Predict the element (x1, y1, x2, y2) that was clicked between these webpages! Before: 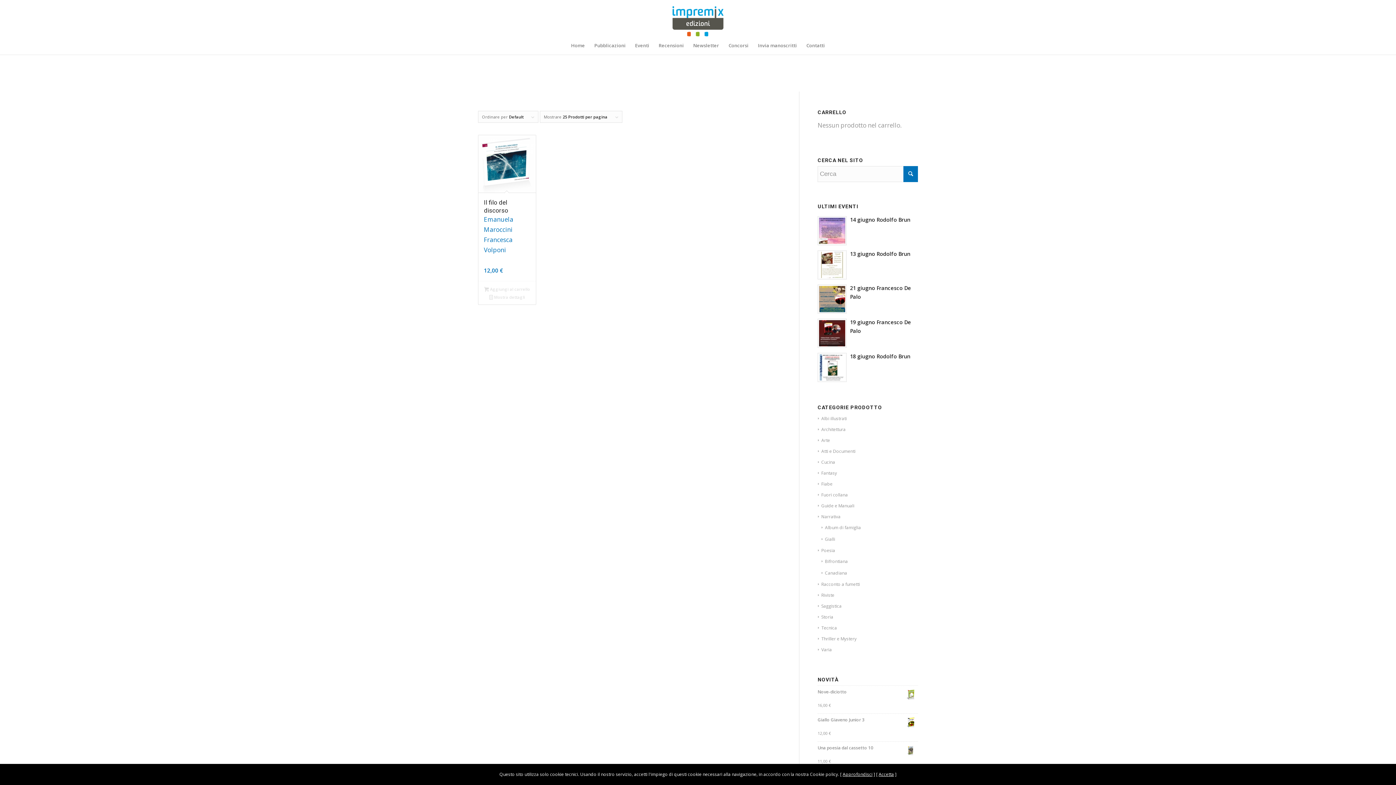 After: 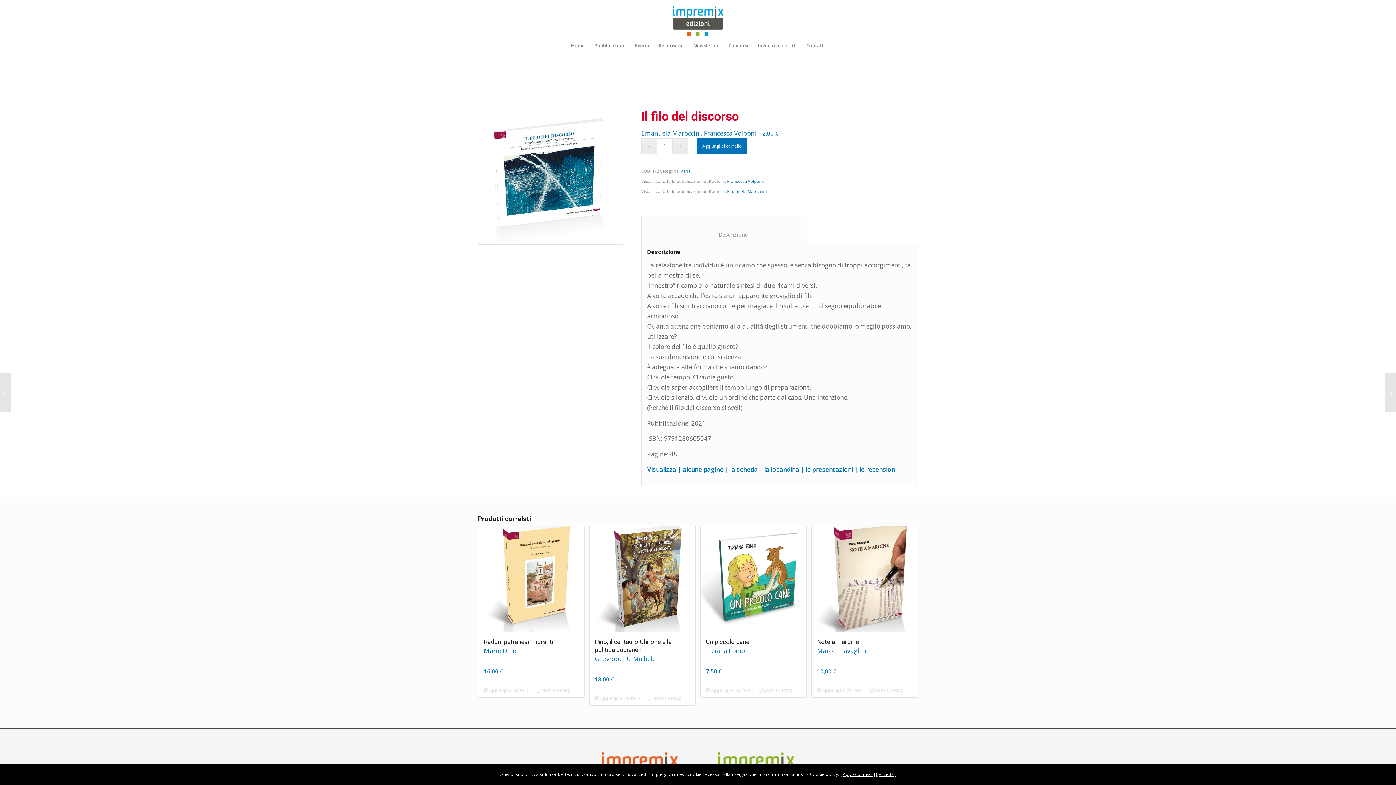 Action: bbox: (482, 293, 532, 301) label:  Mostra dettagli